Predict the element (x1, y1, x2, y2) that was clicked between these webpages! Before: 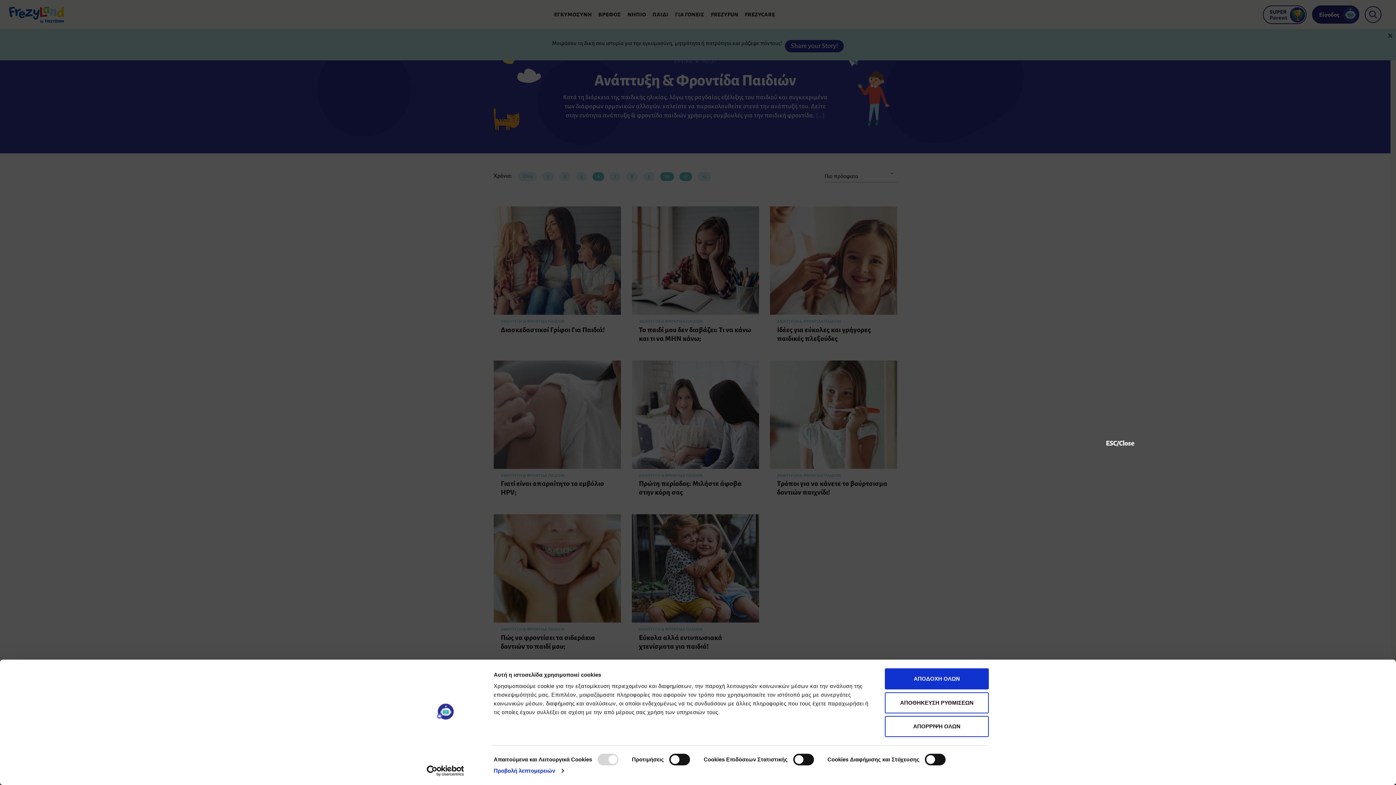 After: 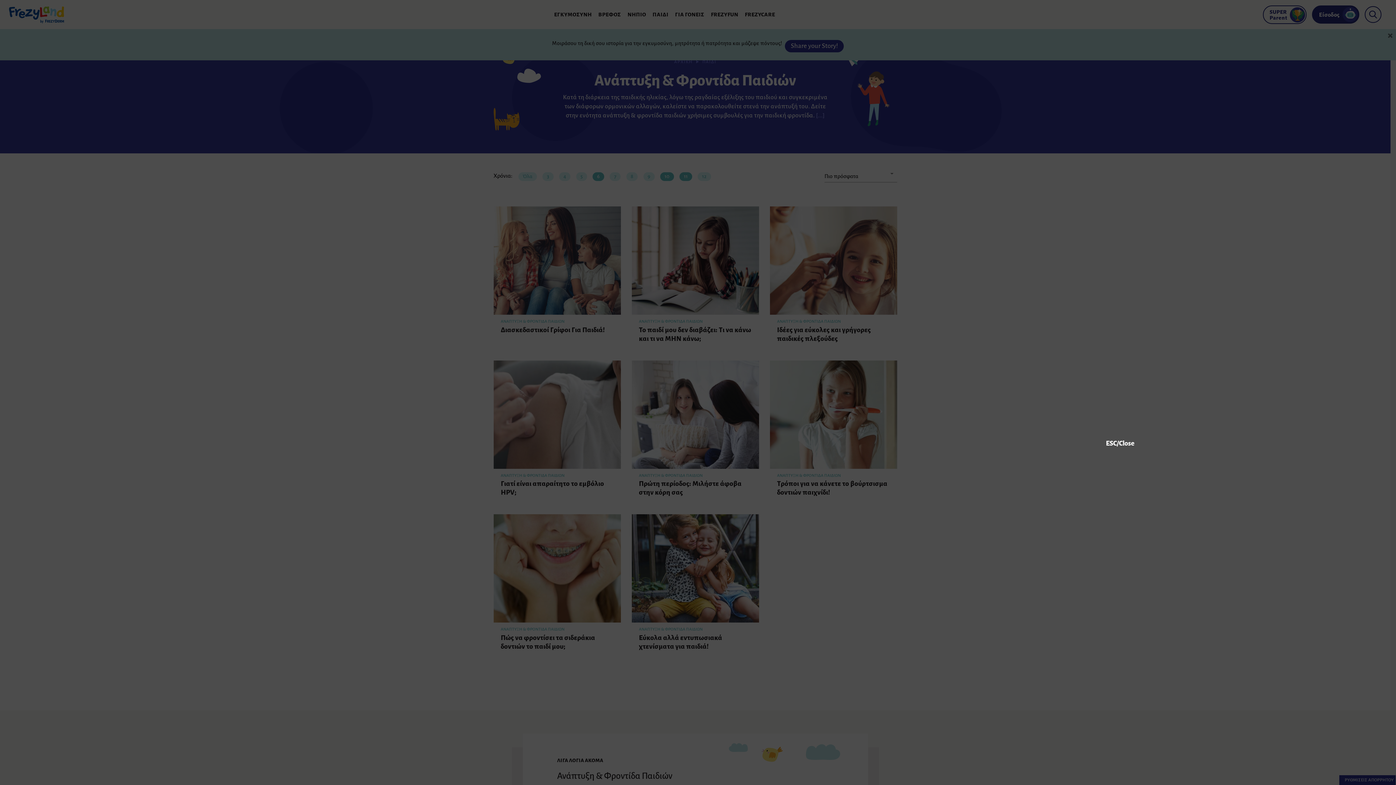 Action: label: ΑΠΟΔΟΧΗ ΟΛΩΝ bbox: (885, 668, 989, 689)